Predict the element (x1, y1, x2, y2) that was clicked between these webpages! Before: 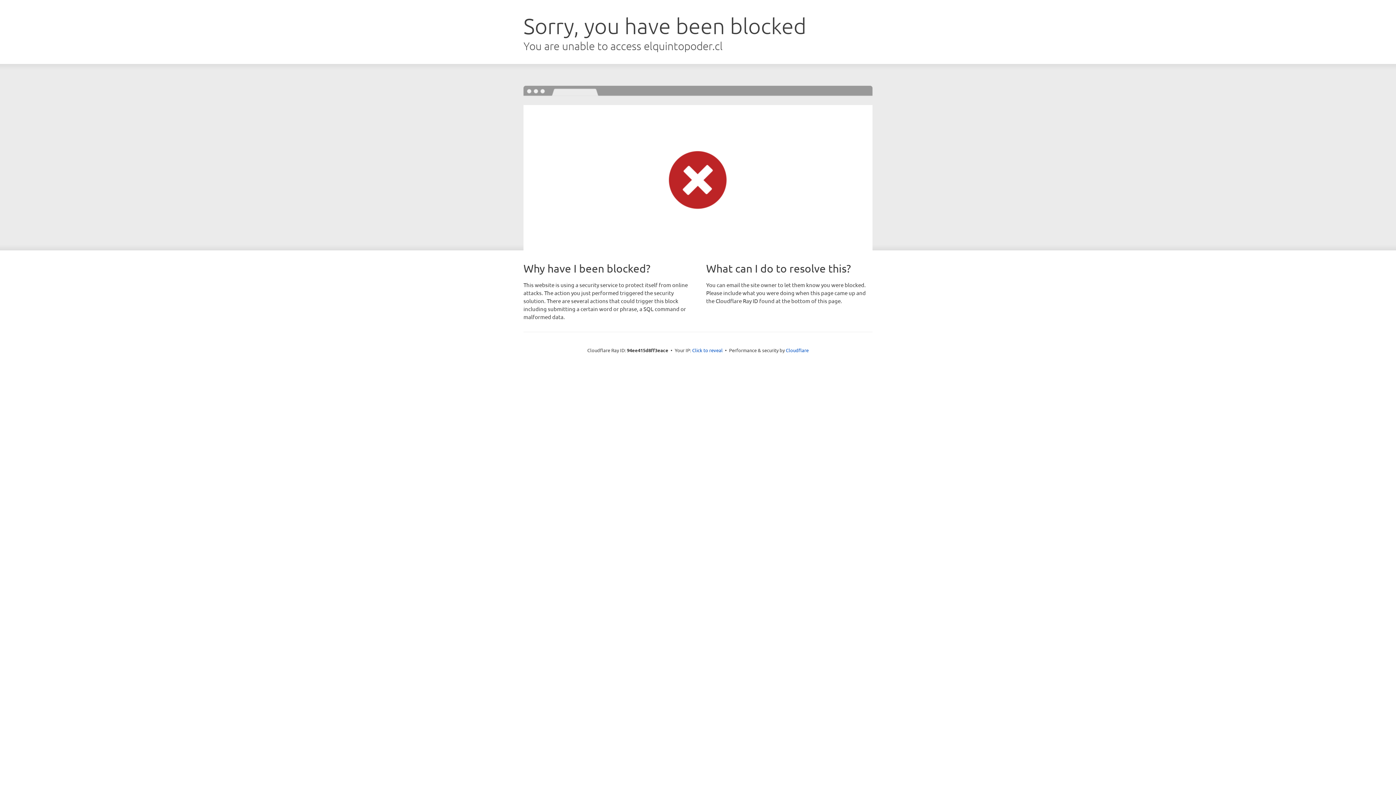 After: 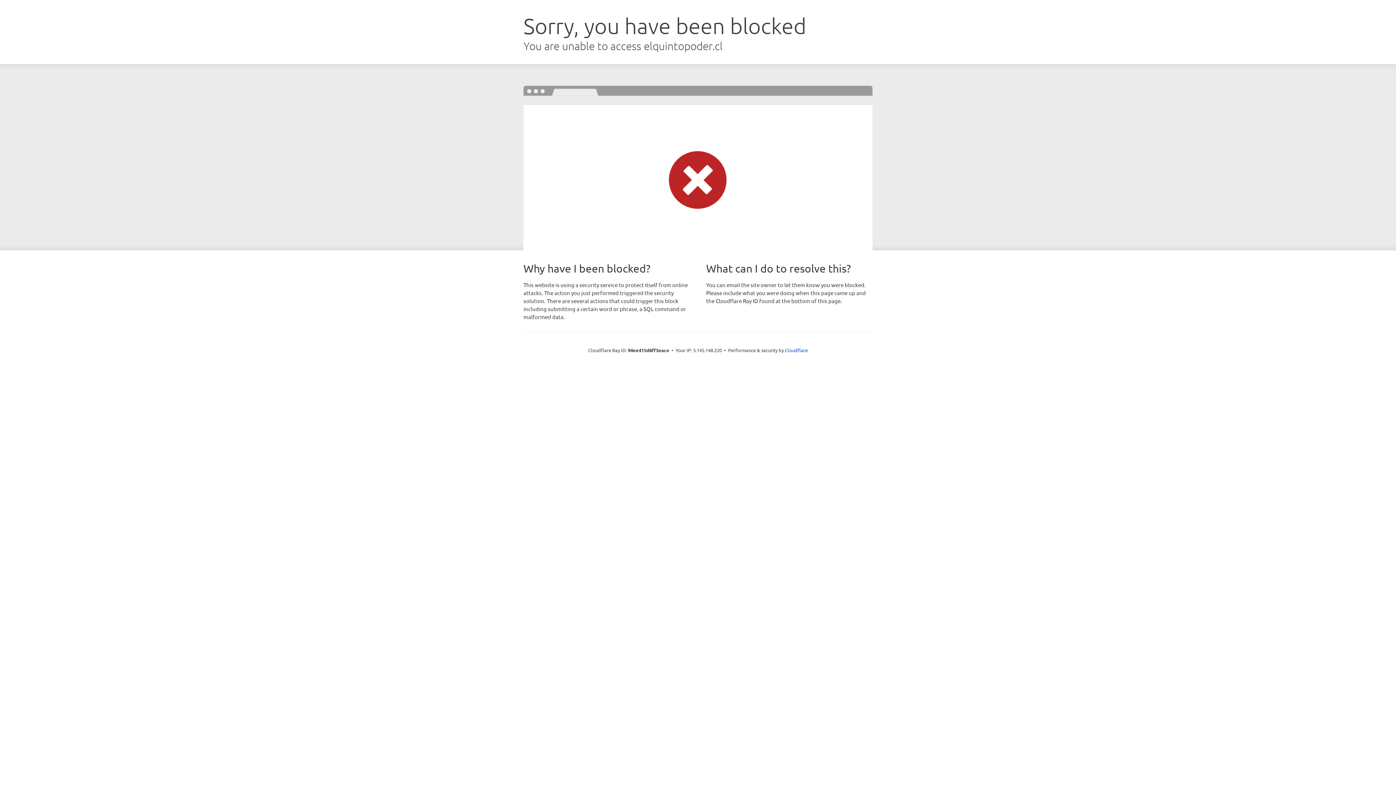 Action: label: Click to reveal bbox: (692, 346, 722, 353)